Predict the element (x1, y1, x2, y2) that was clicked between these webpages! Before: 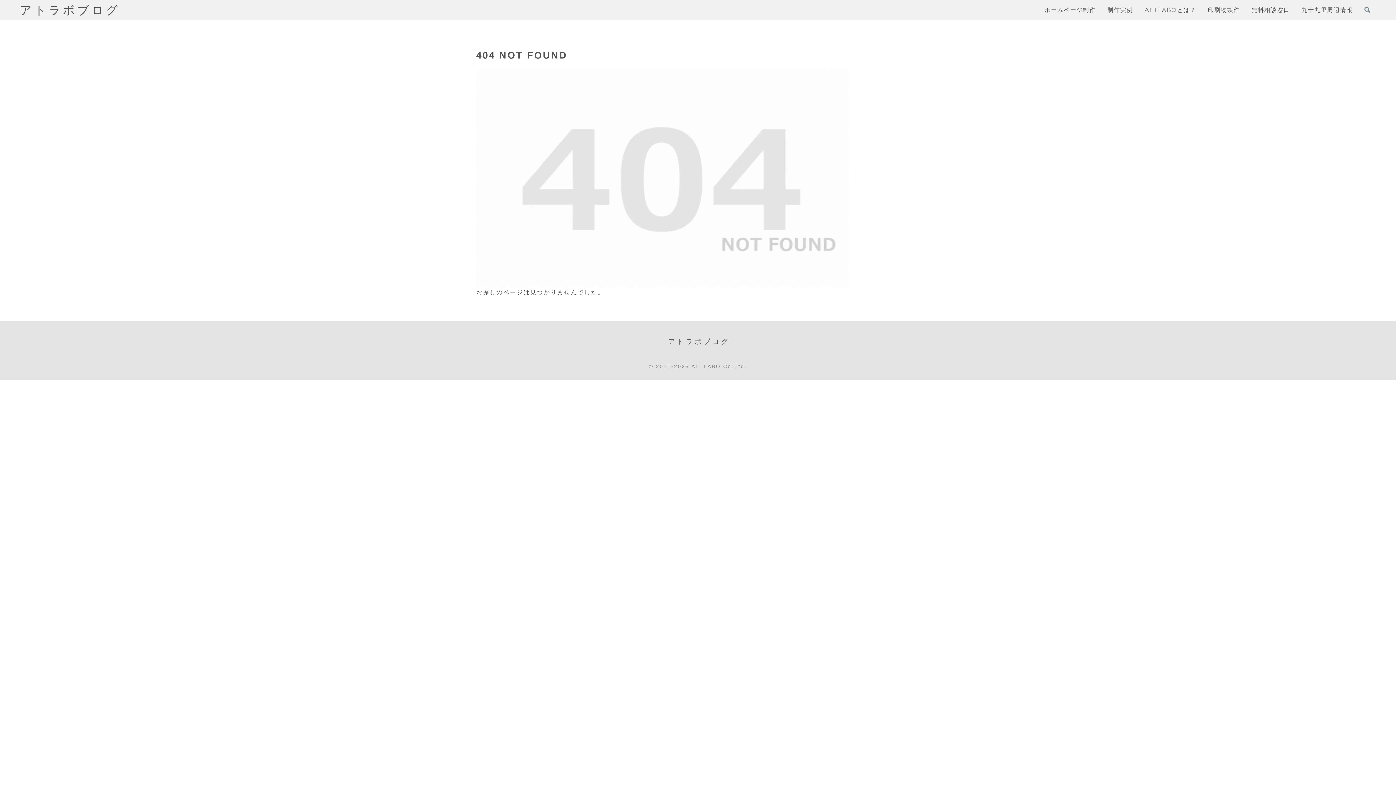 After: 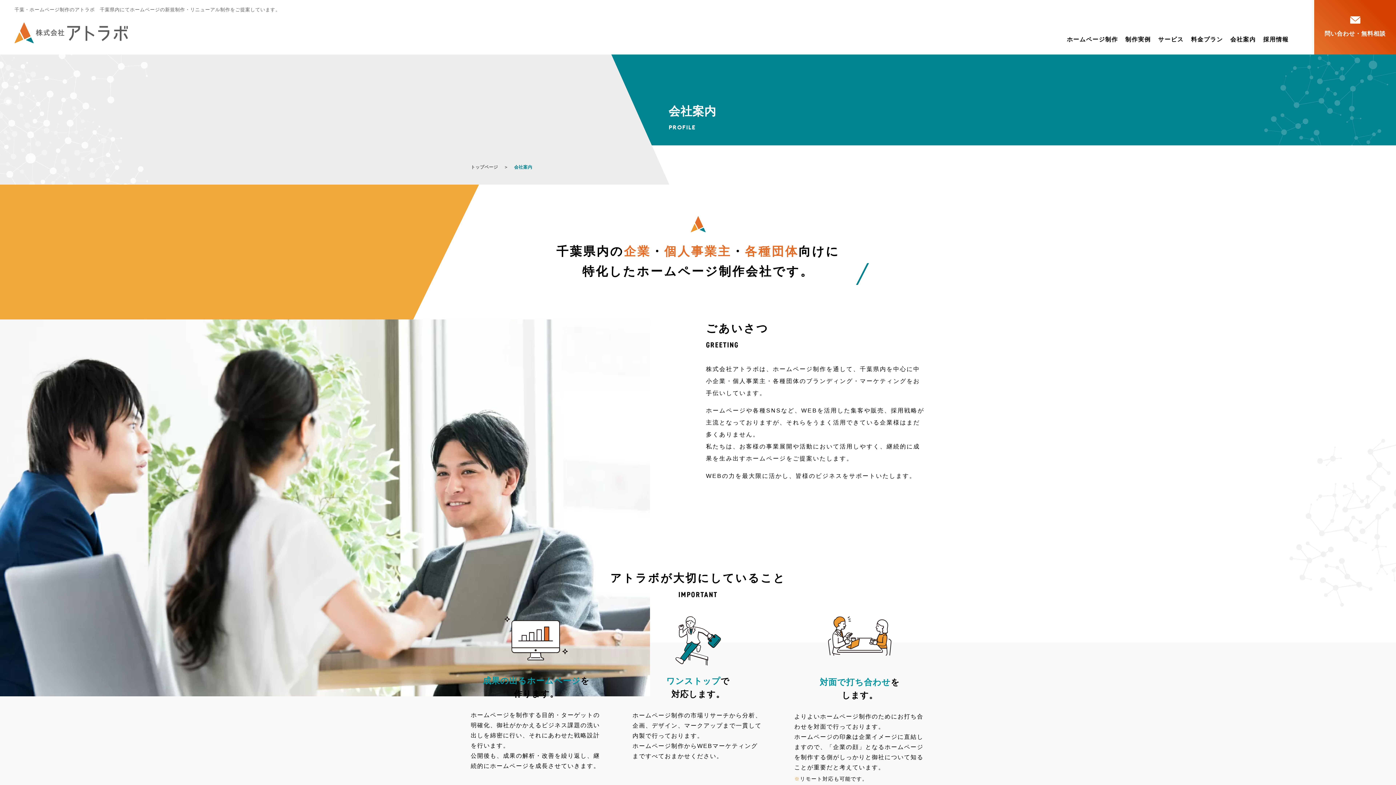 Action: bbox: (1144, 2, 1196, 17) label: ATTLABOとは？